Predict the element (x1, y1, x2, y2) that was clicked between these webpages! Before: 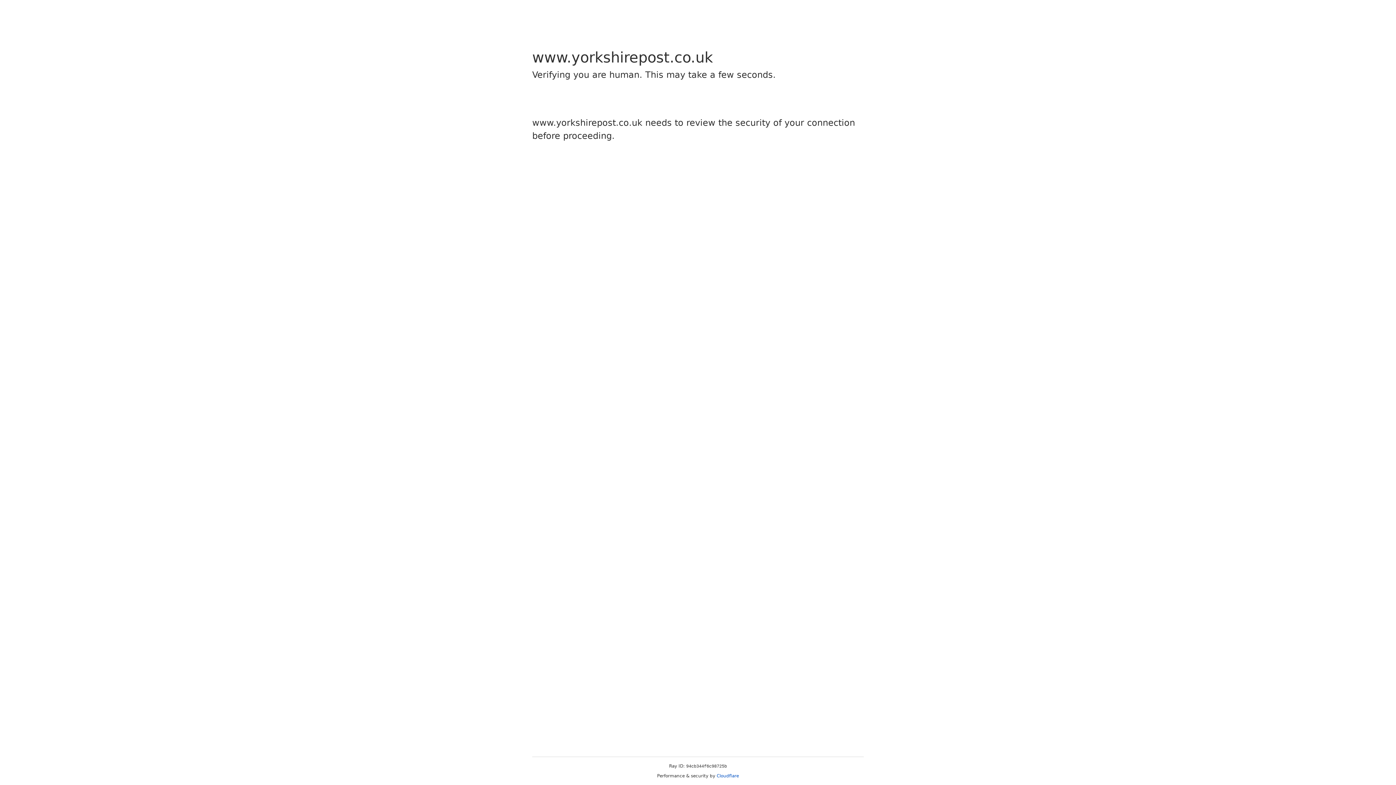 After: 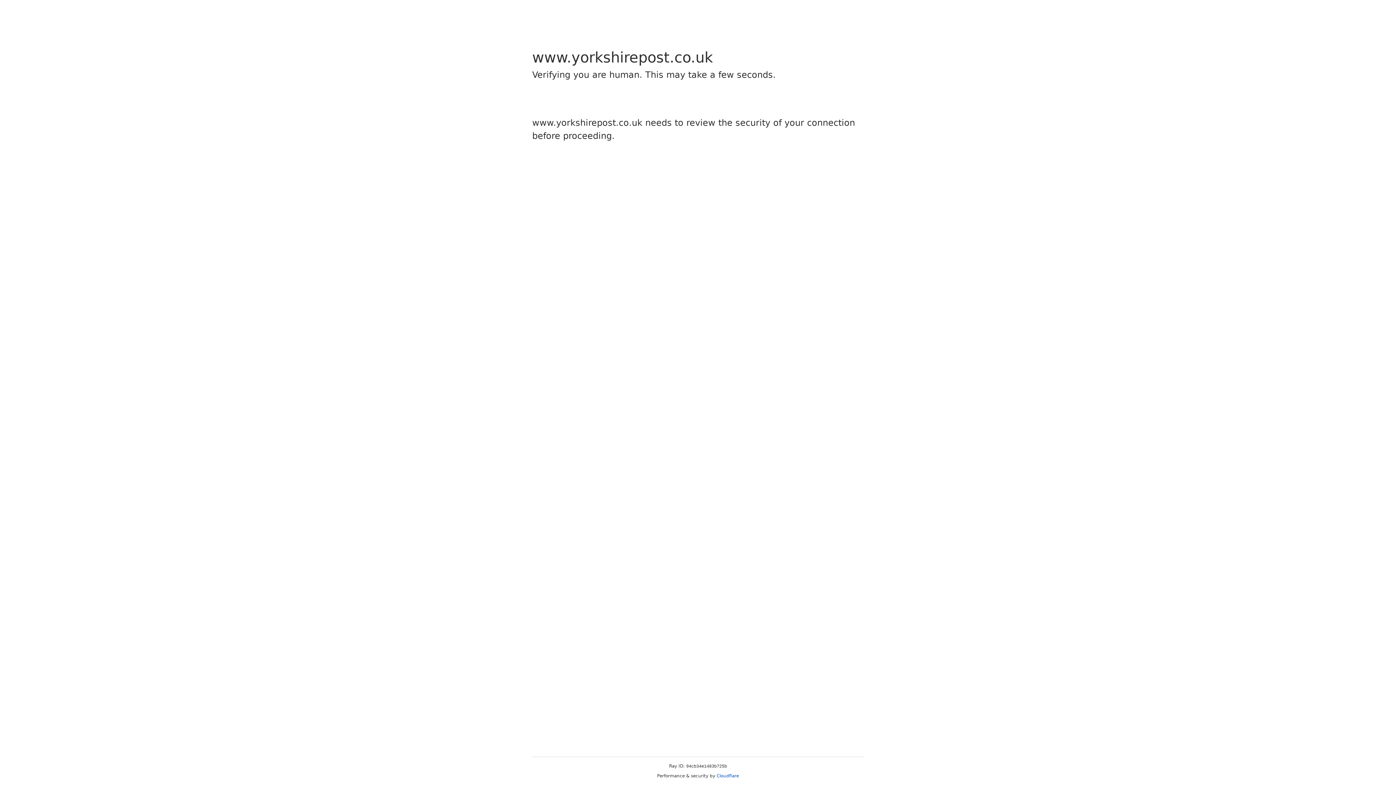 Action: bbox: (716, 773, 739, 778) label: Cloudflare